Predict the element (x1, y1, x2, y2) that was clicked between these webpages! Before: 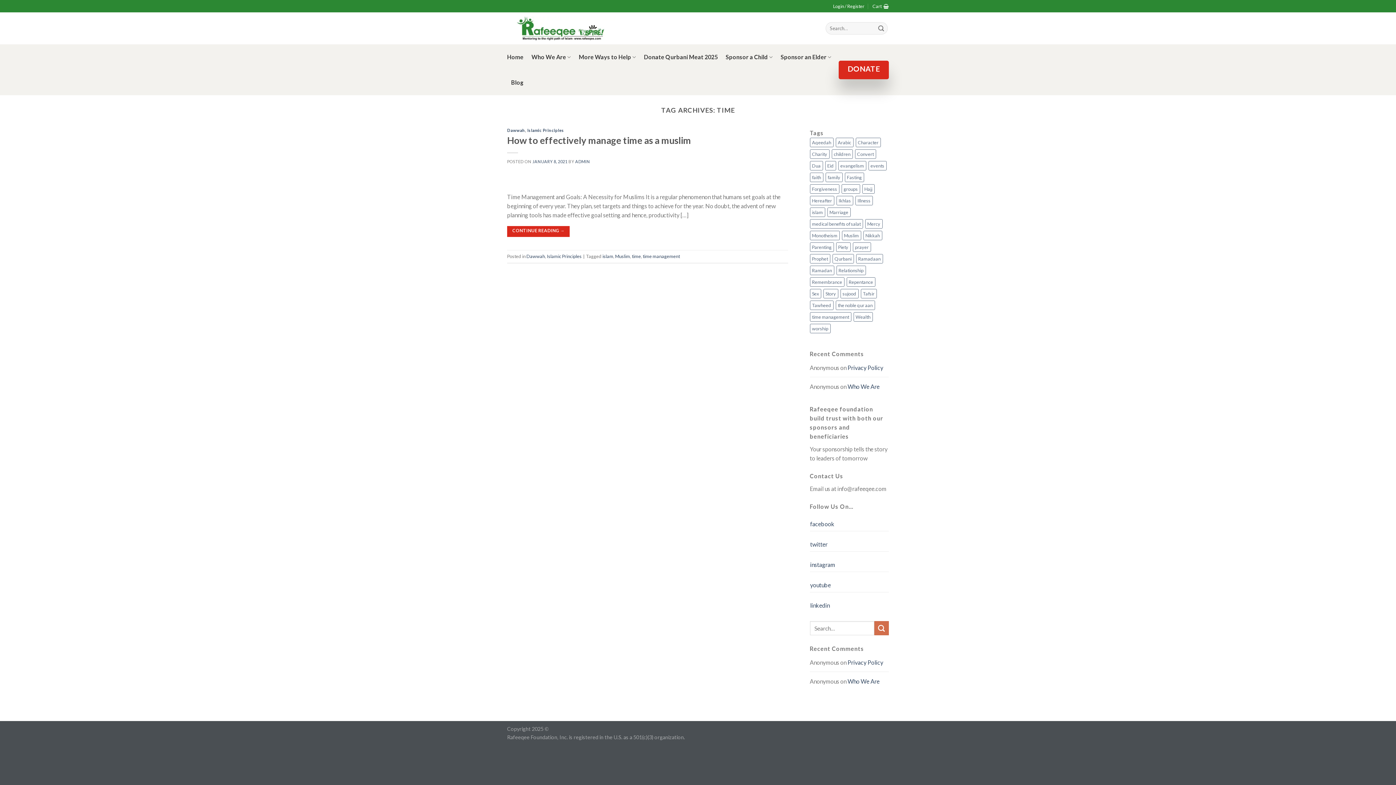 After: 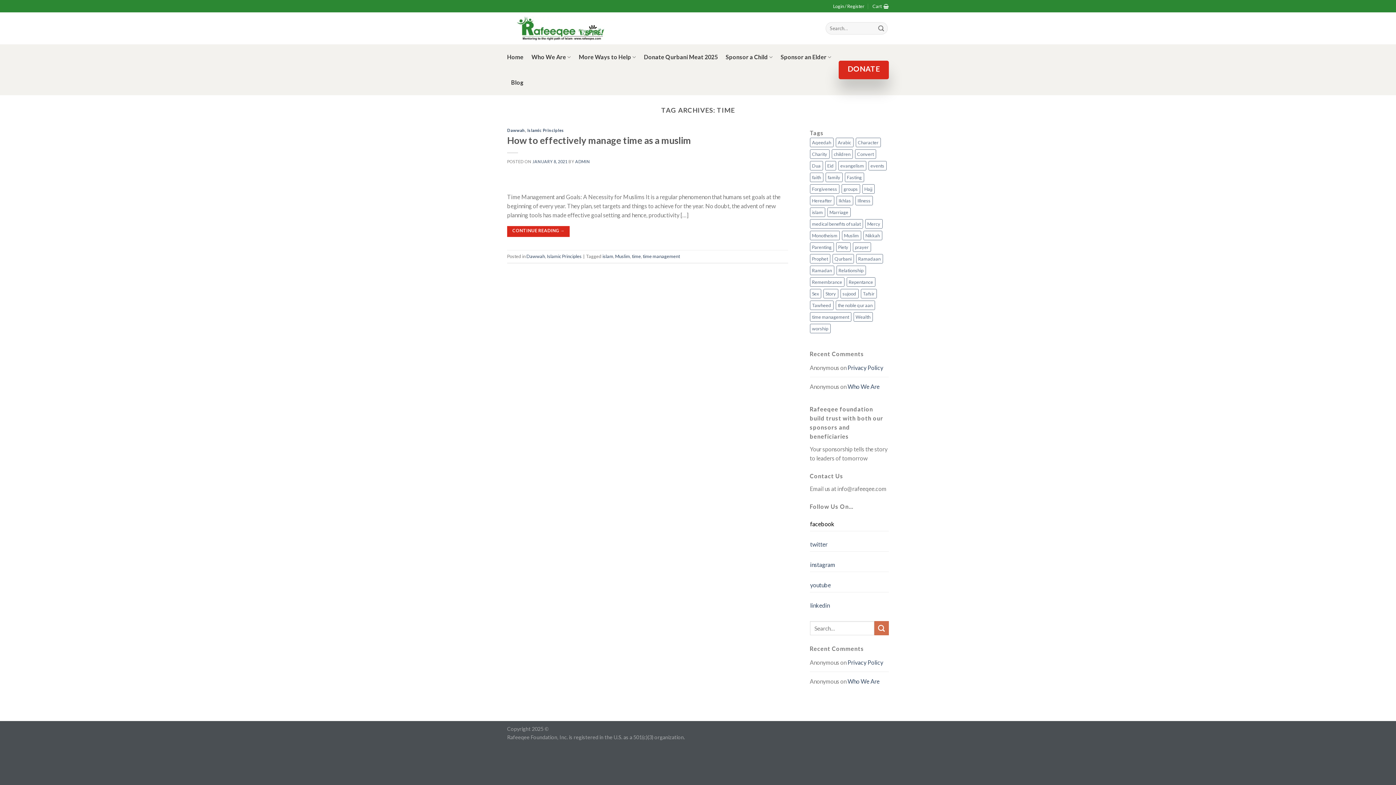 Action: label: facebook bbox: (810, 516, 824, 531)